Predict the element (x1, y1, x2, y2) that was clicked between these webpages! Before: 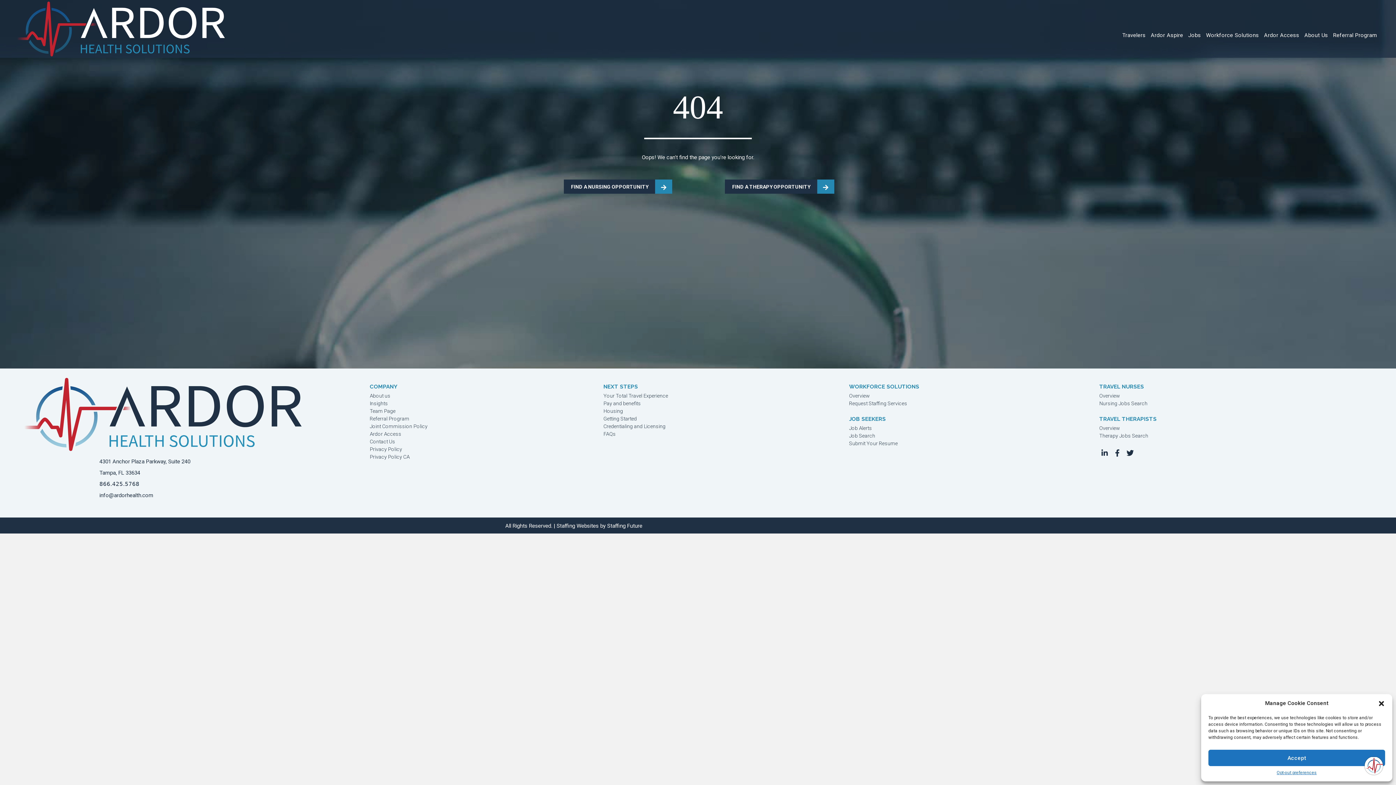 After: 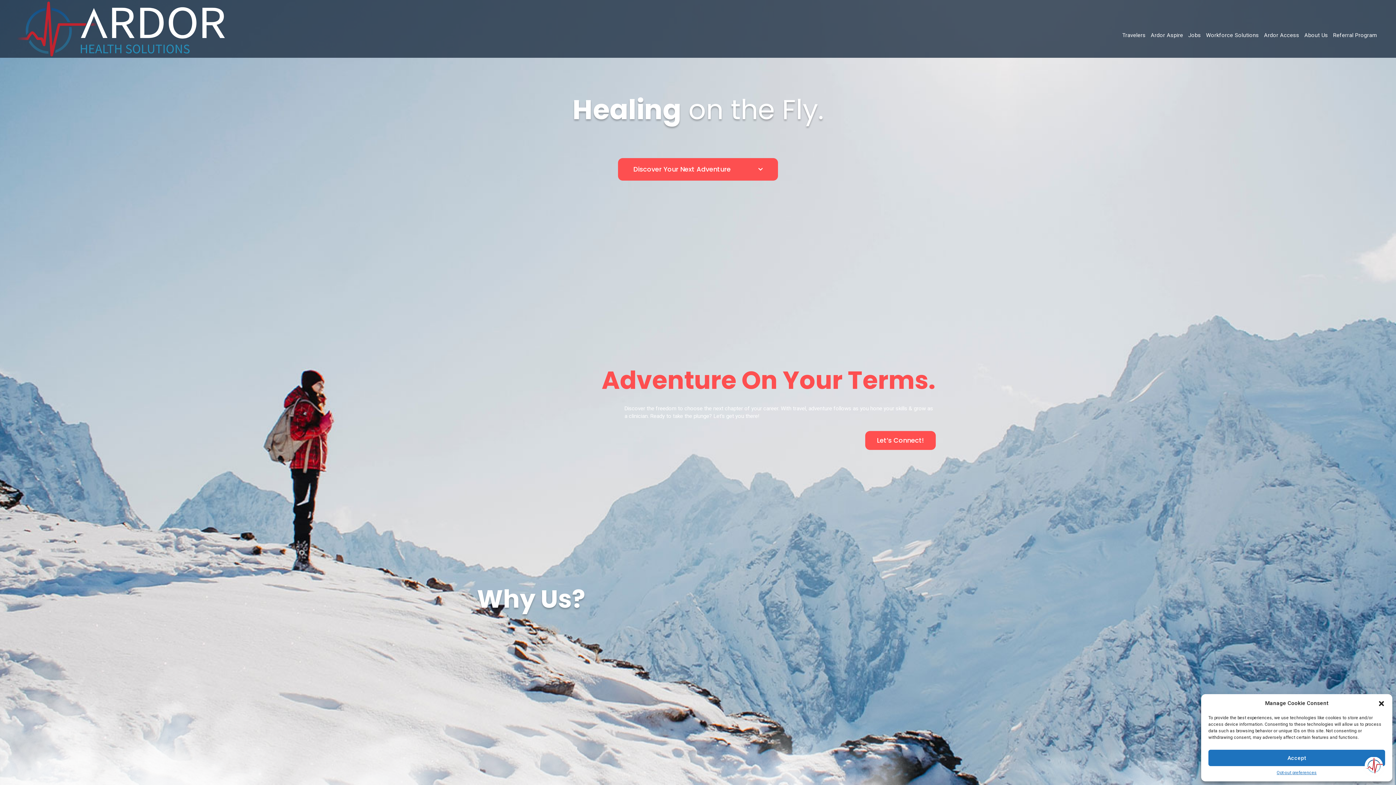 Action: bbox: (16, 25, 225, 31)